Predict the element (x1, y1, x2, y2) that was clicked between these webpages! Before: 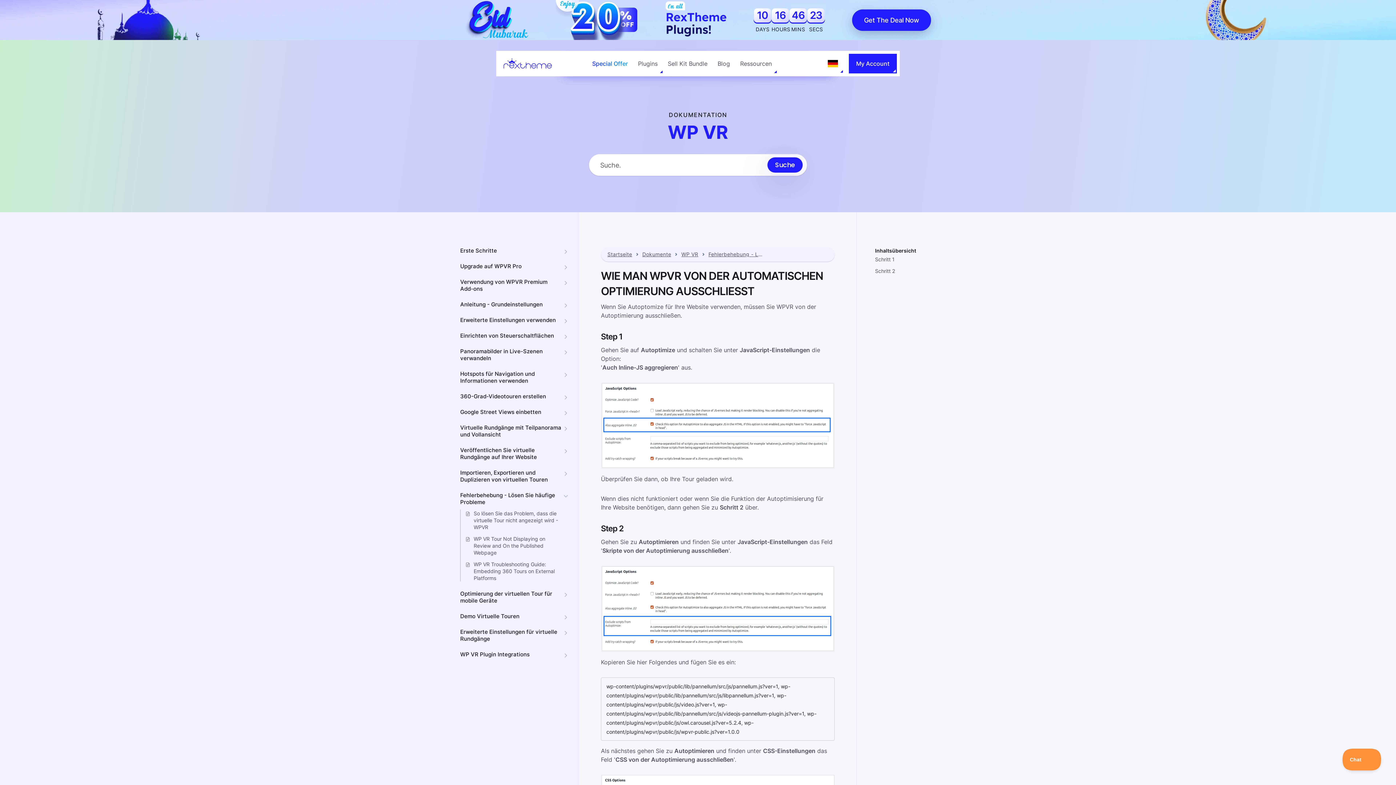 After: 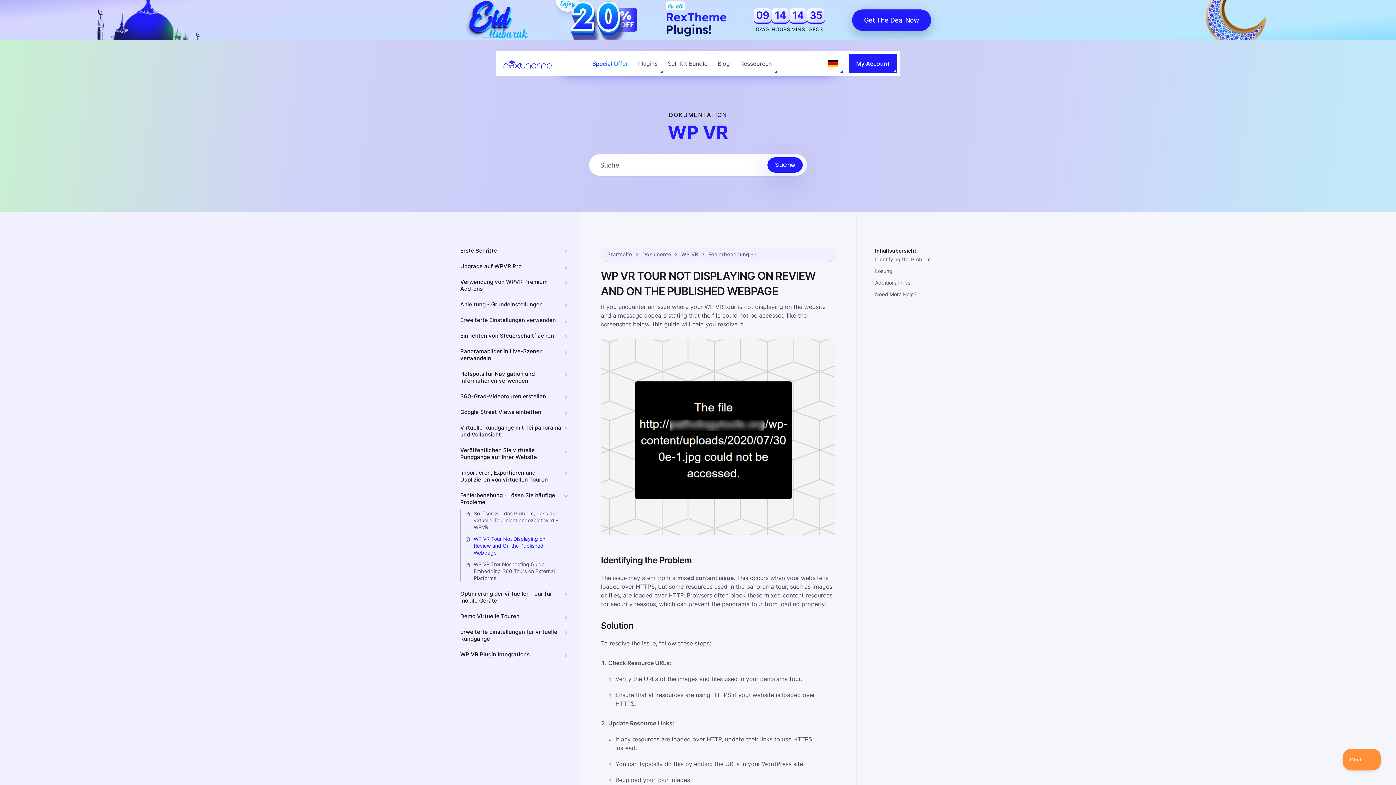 Action: label: WP VR Tour Not Displaying on Review and On the Published Webpage bbox: (473, 535, 563, 556)